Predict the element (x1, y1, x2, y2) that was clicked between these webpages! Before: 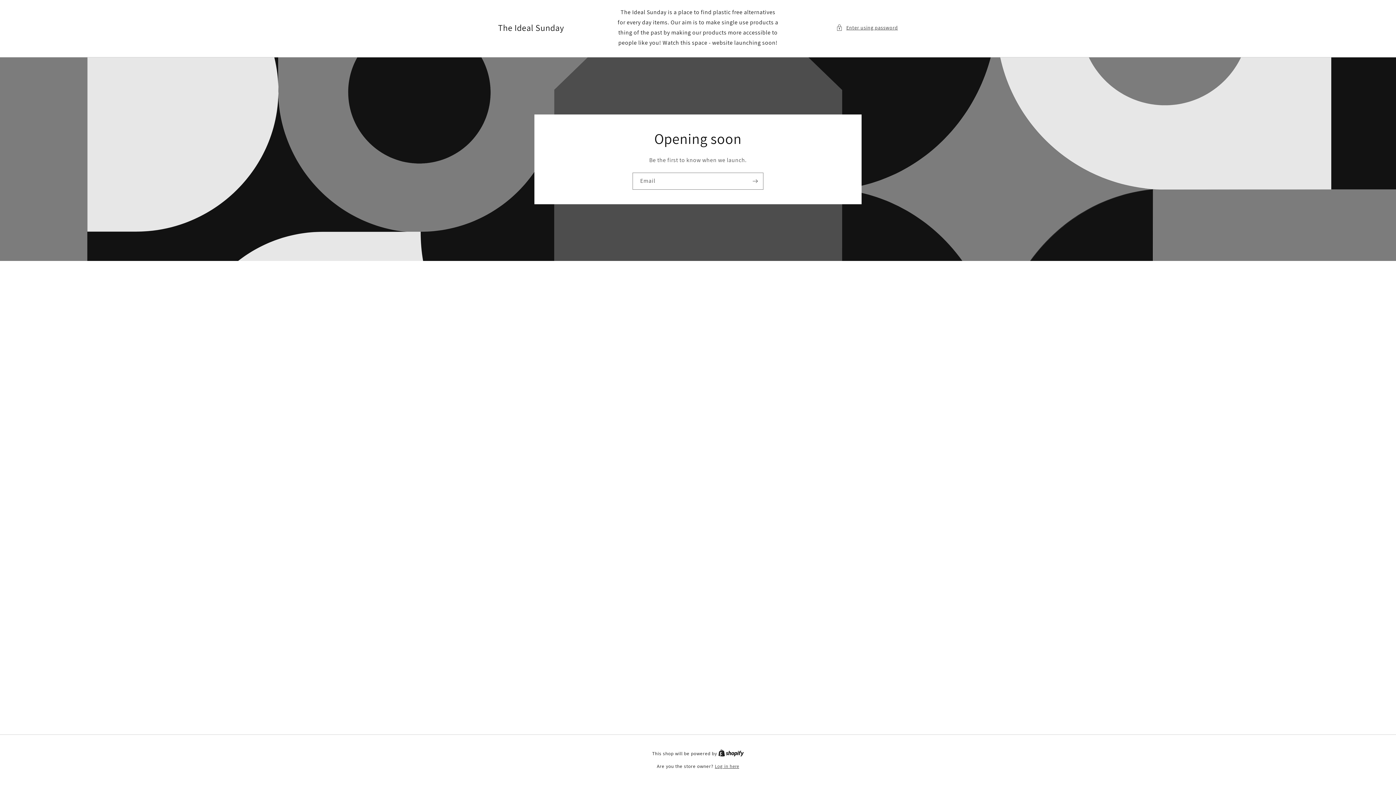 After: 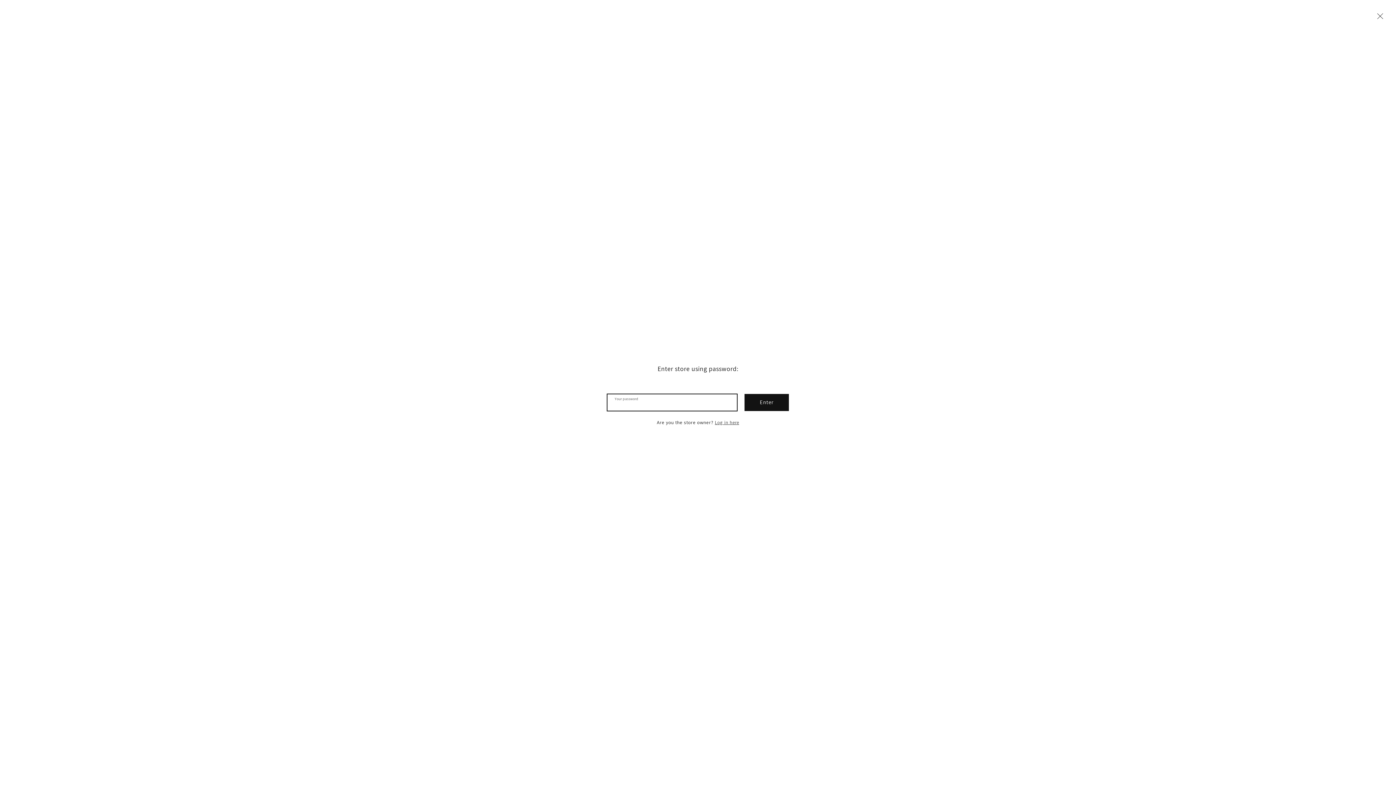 Action: label: Enter using password bbox: (836, 23, 898, 32)